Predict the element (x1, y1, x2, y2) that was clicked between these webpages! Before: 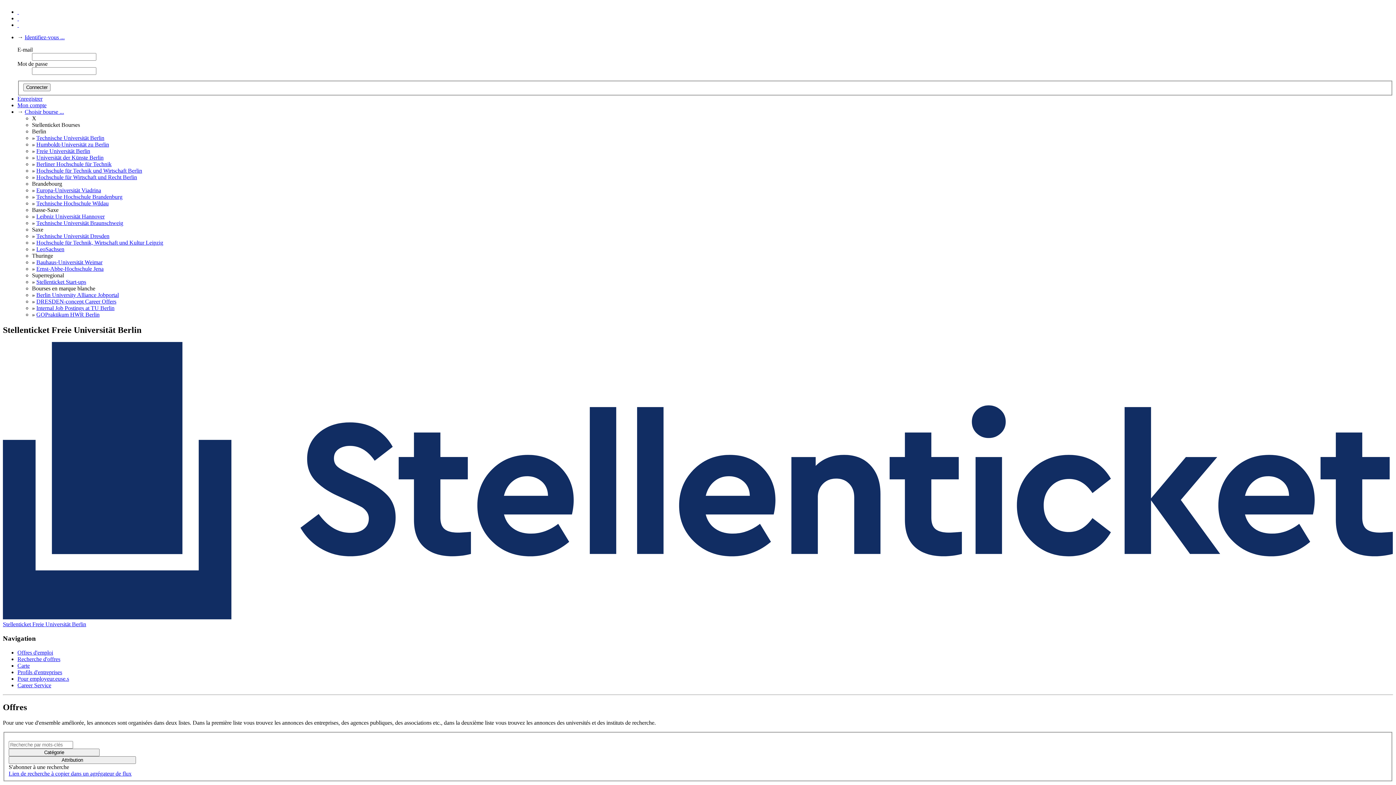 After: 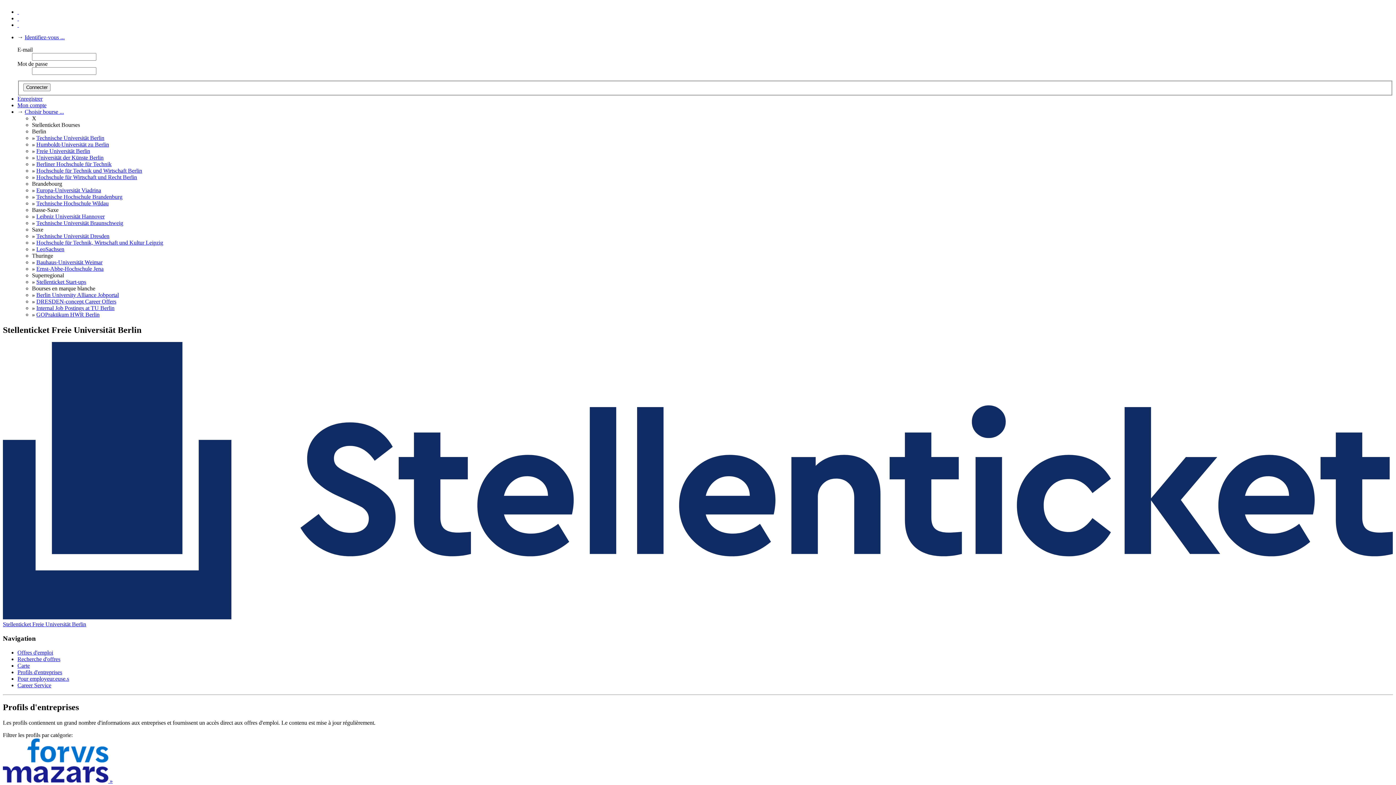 Action: label: Profils d'entreprises bbox: (17, 666, 62, 672)